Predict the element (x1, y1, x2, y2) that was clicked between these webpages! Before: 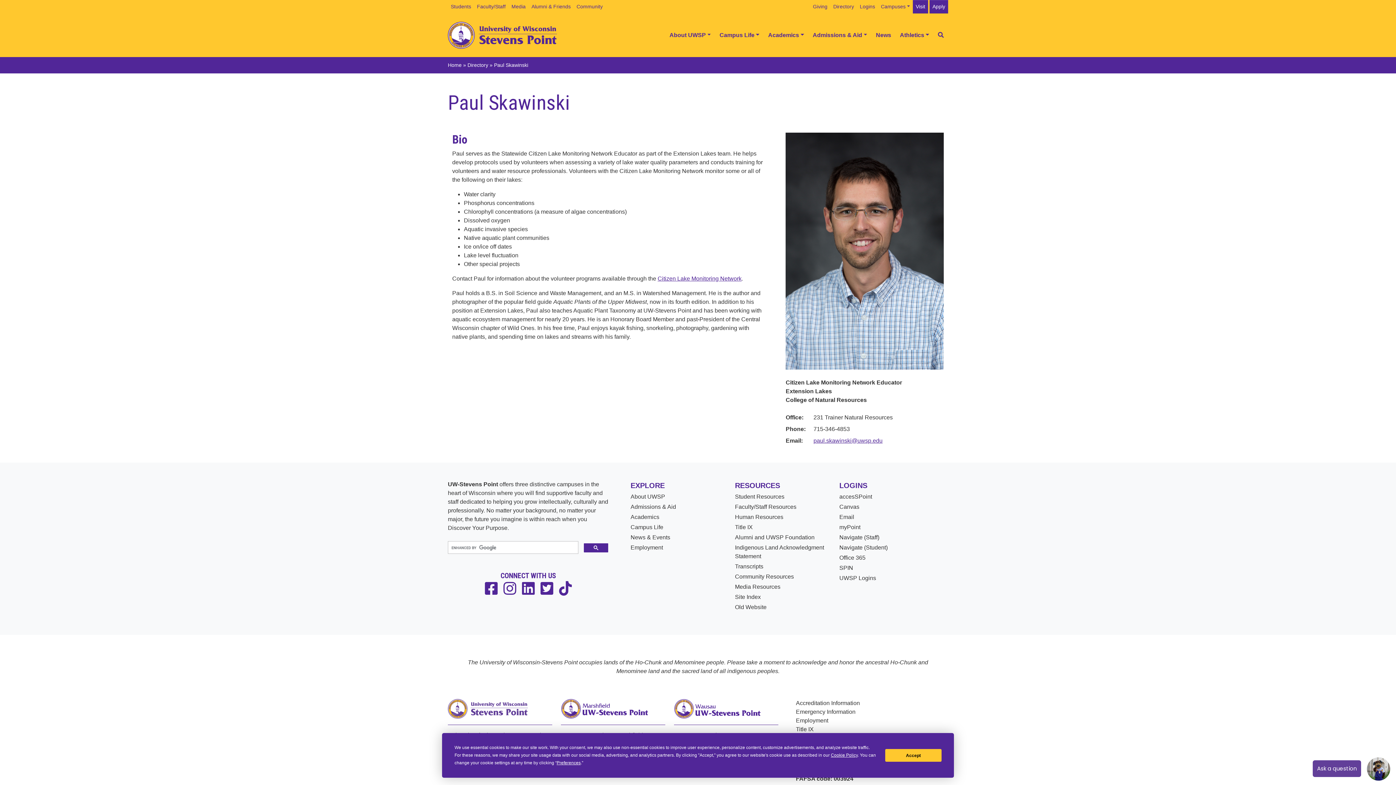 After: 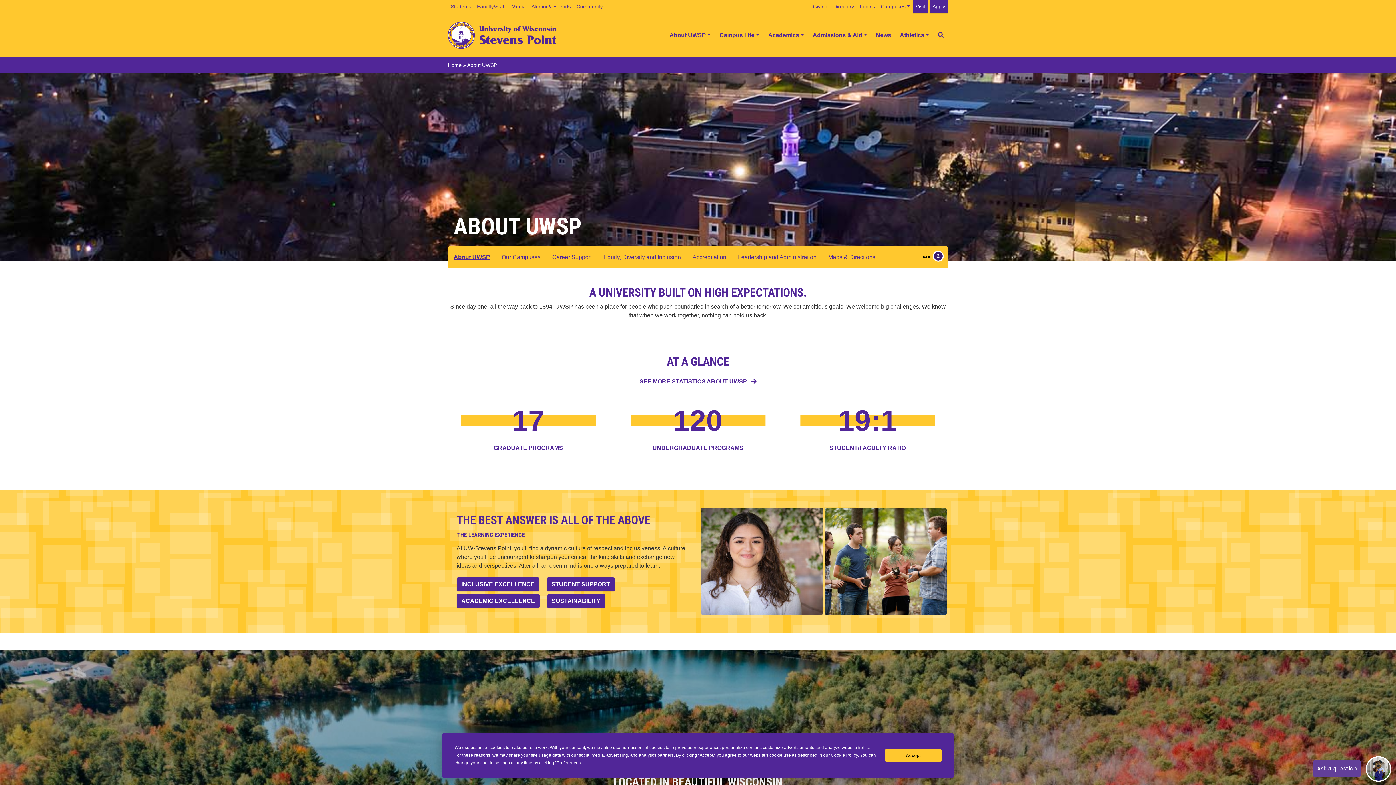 Action: bbox: (630, 493, 665, 499) label: About UWSP